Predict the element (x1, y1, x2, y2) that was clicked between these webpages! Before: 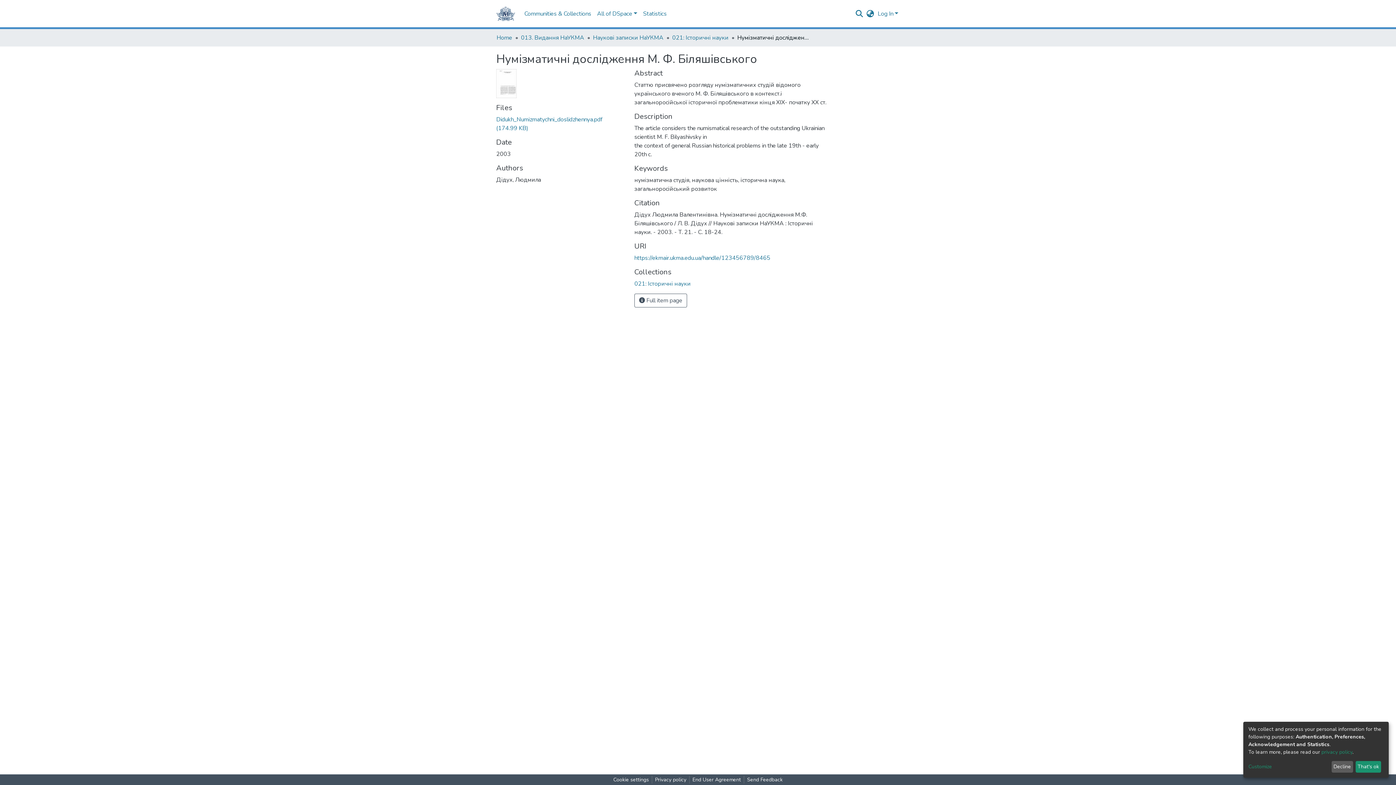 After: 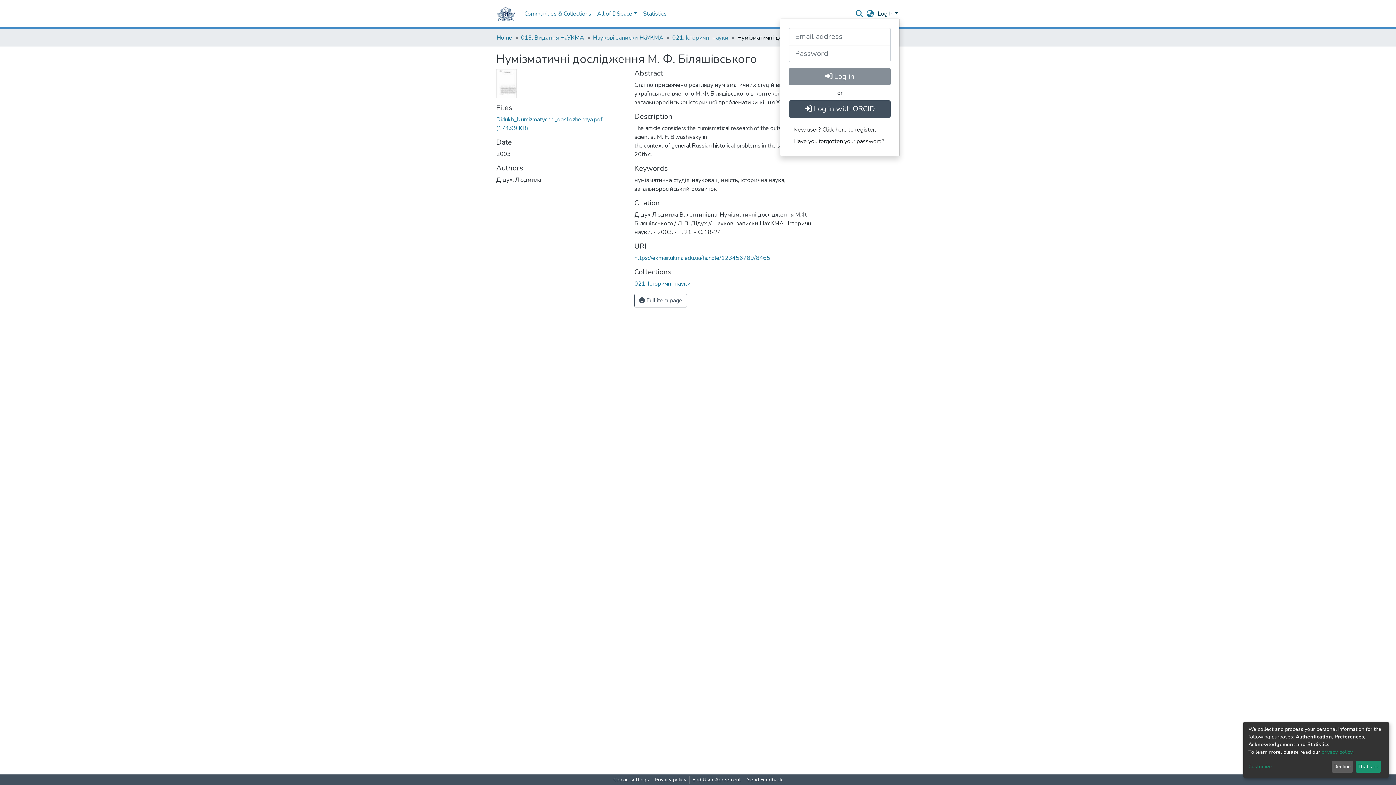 Action: label: Log In bbox: (876, 9, 900, 17)